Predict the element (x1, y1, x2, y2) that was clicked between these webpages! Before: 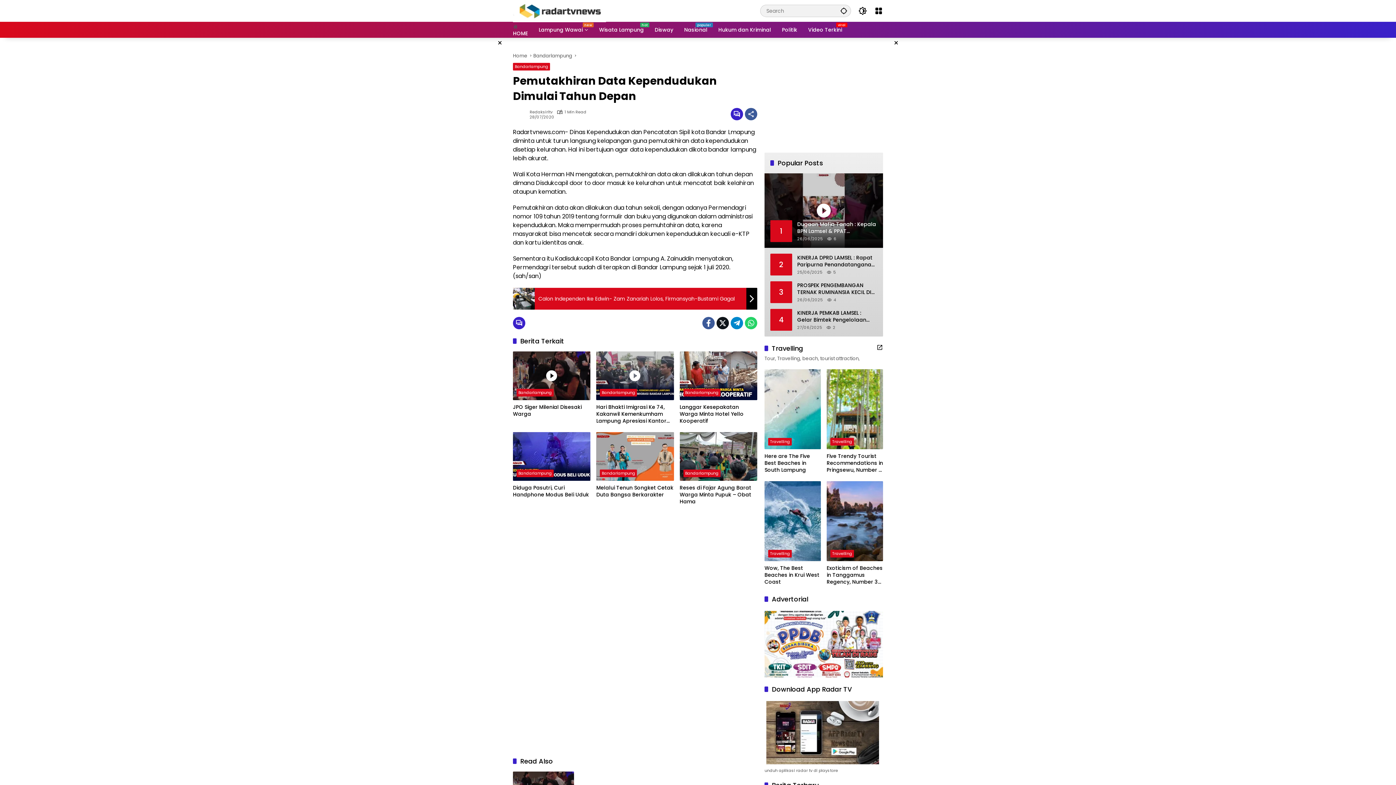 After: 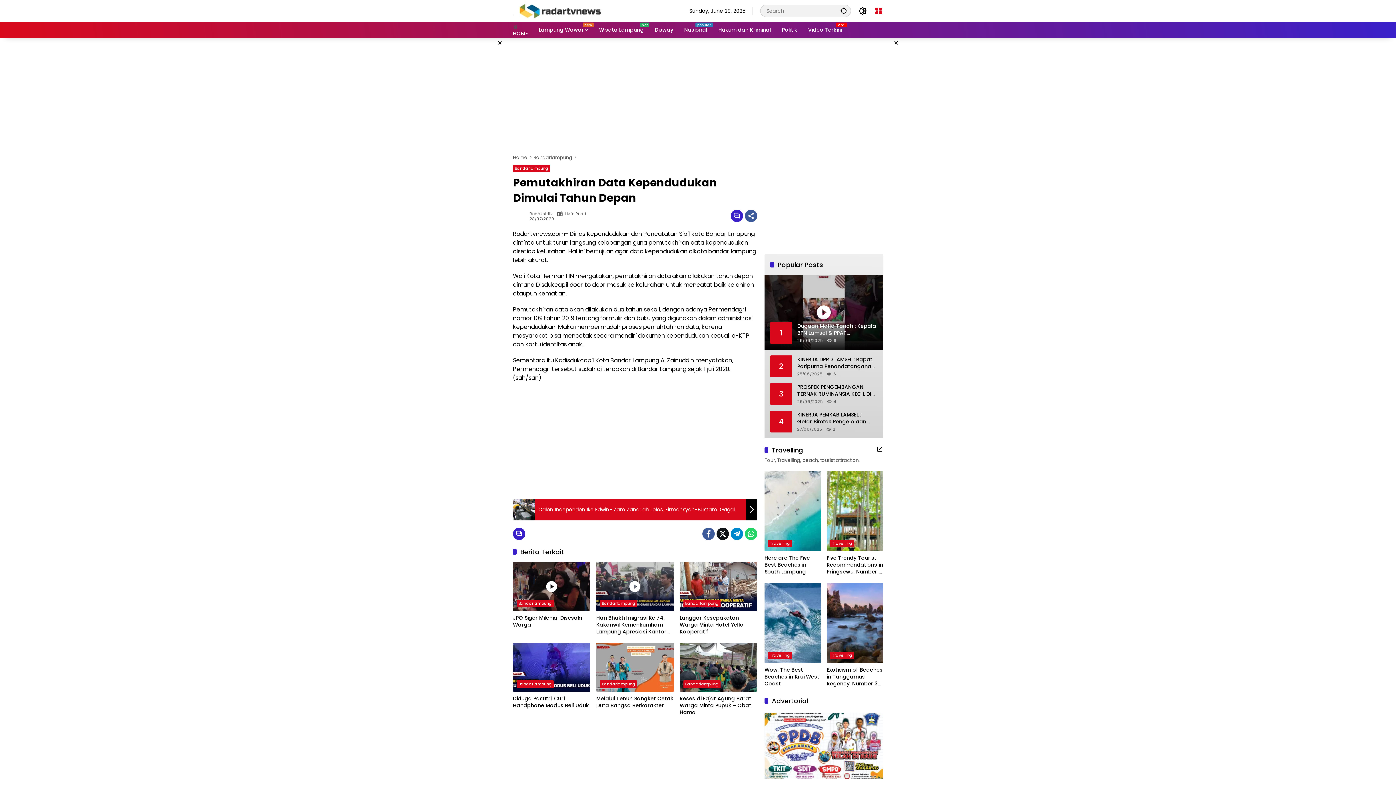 Action: label: Open Menu bbox: (874, 6, 883, 15)